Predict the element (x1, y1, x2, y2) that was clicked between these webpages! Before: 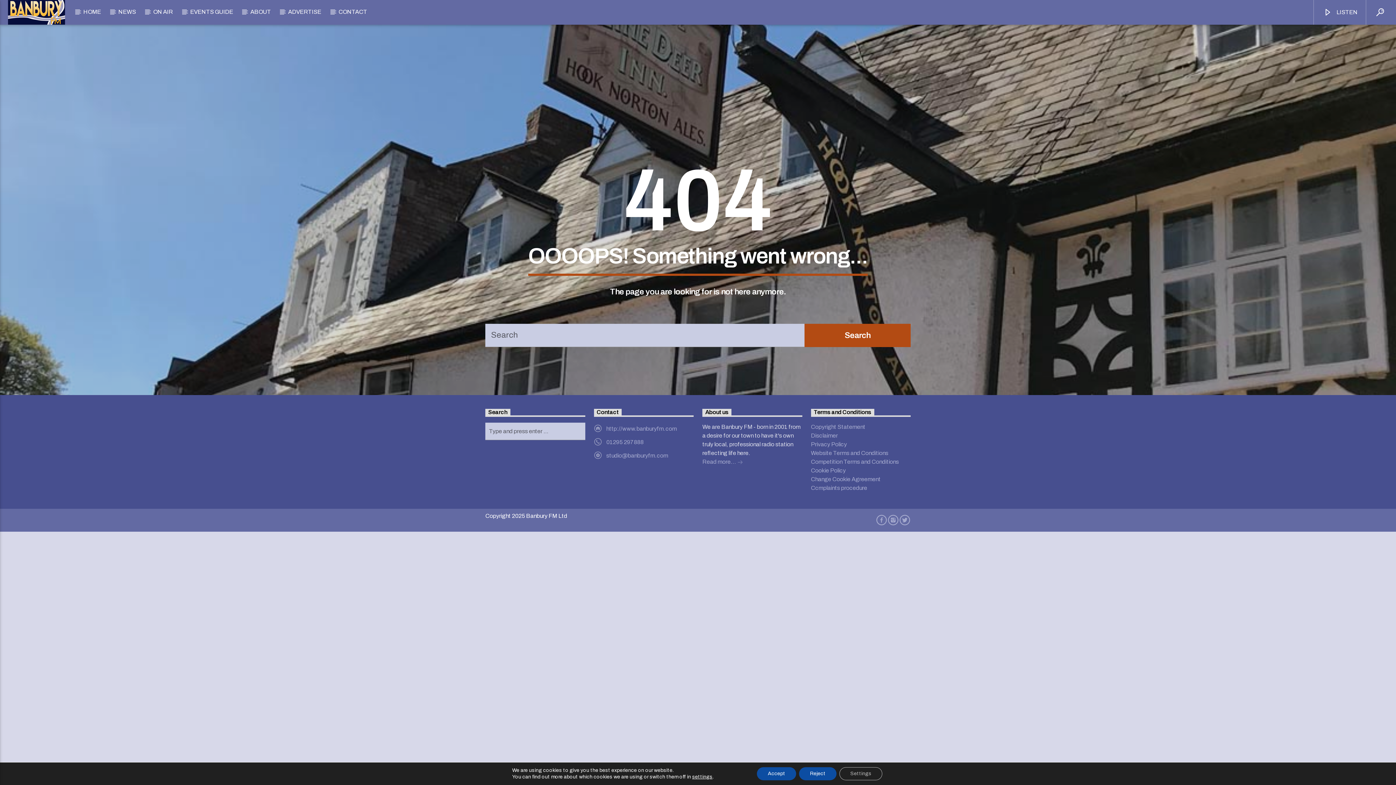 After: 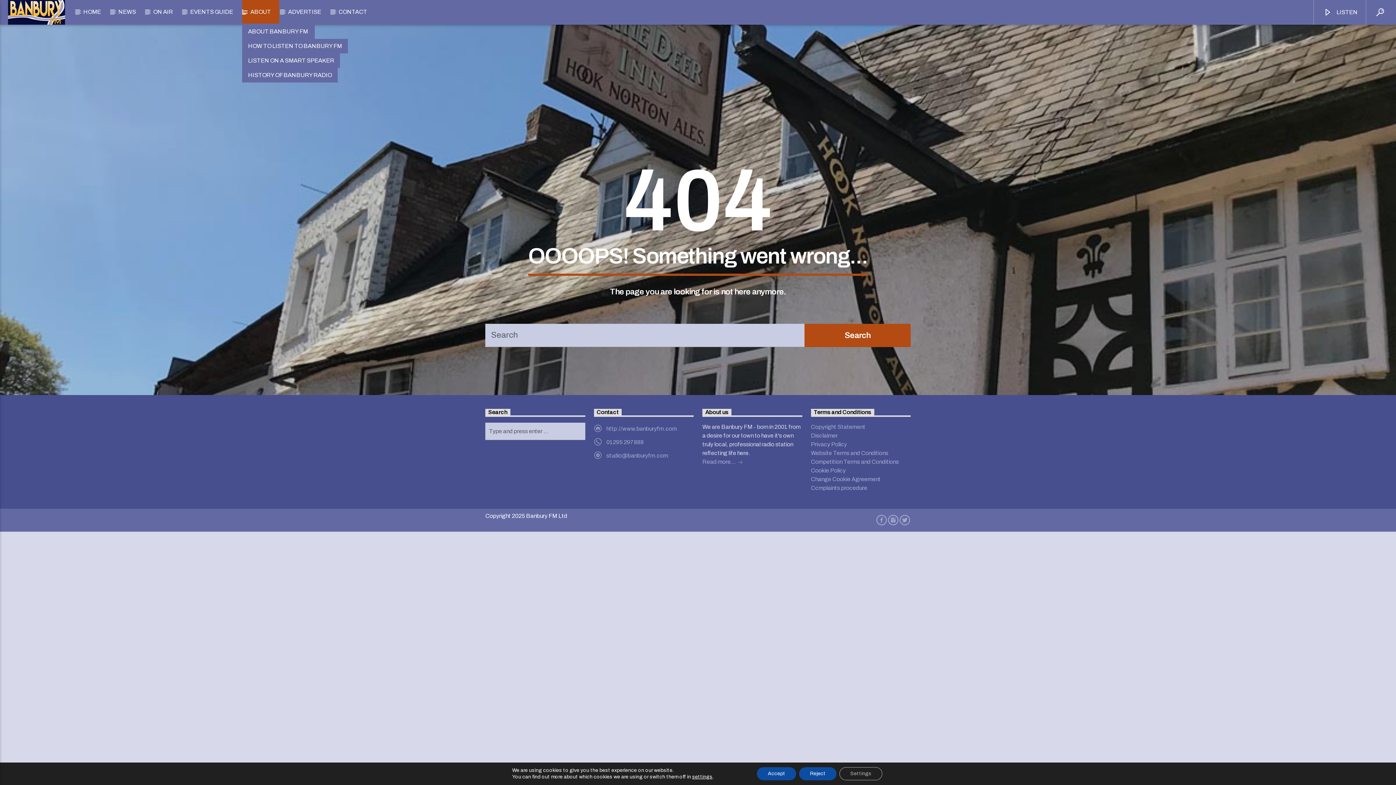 Action: label: ABOUT bbox: (242, 0, 279, 23)